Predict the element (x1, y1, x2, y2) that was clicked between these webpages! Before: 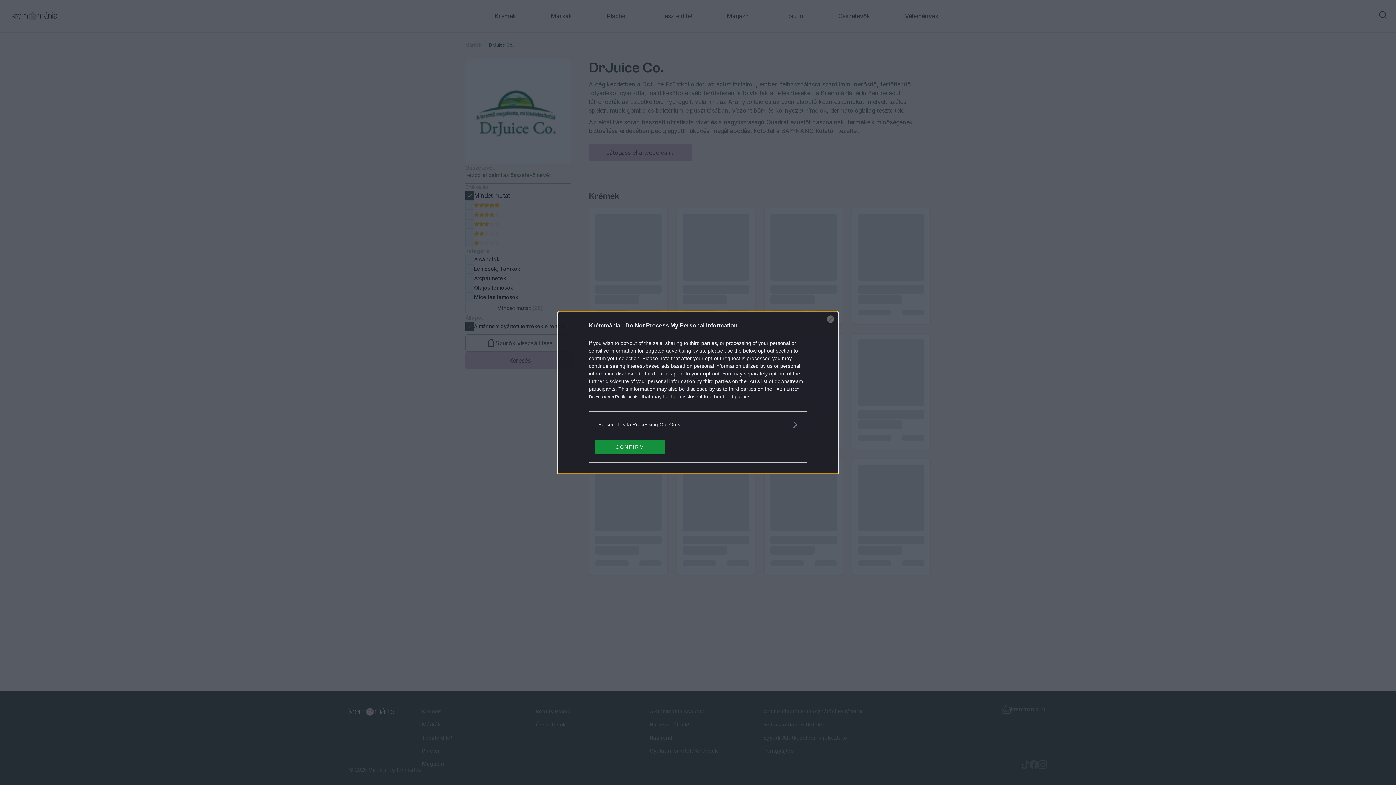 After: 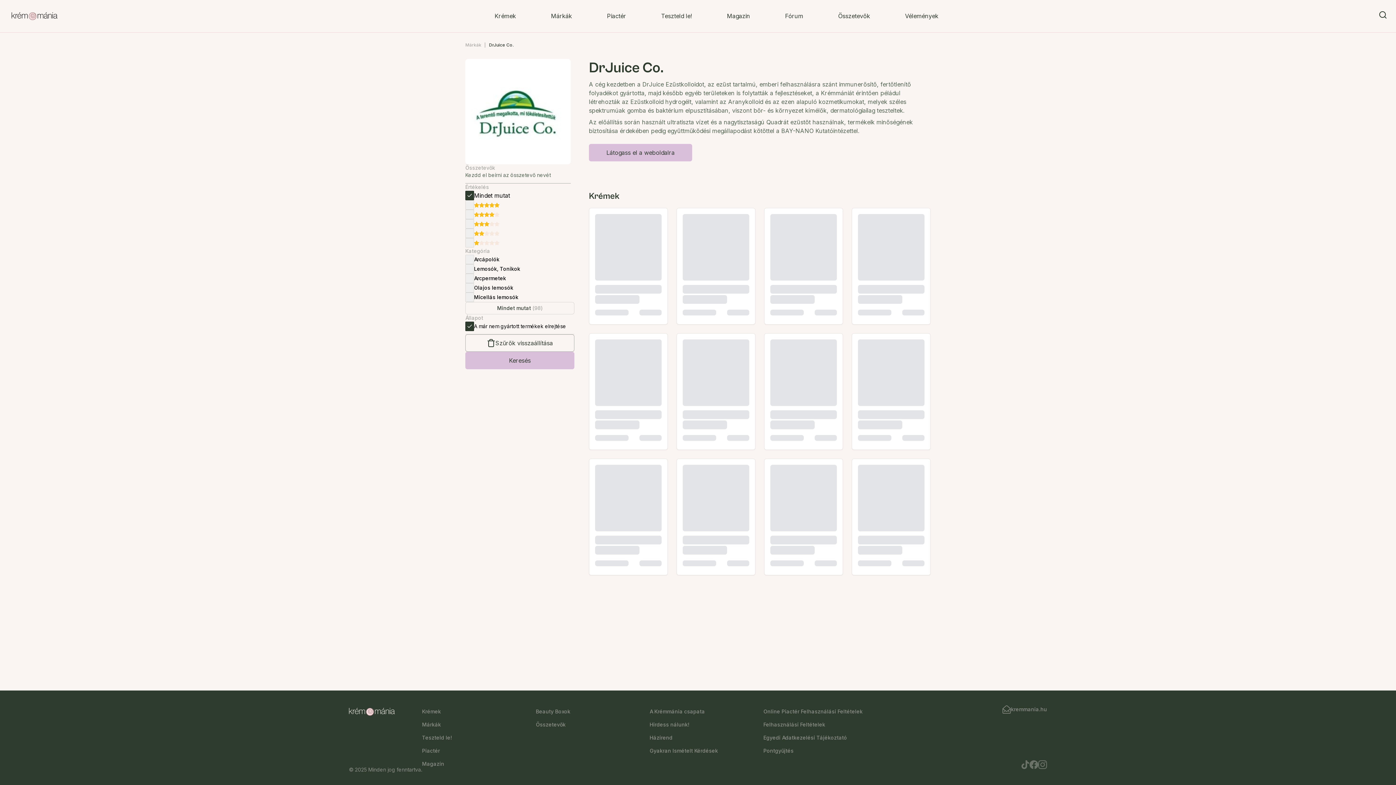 Action: label: Close bbox: (827, 315, 834, 322)